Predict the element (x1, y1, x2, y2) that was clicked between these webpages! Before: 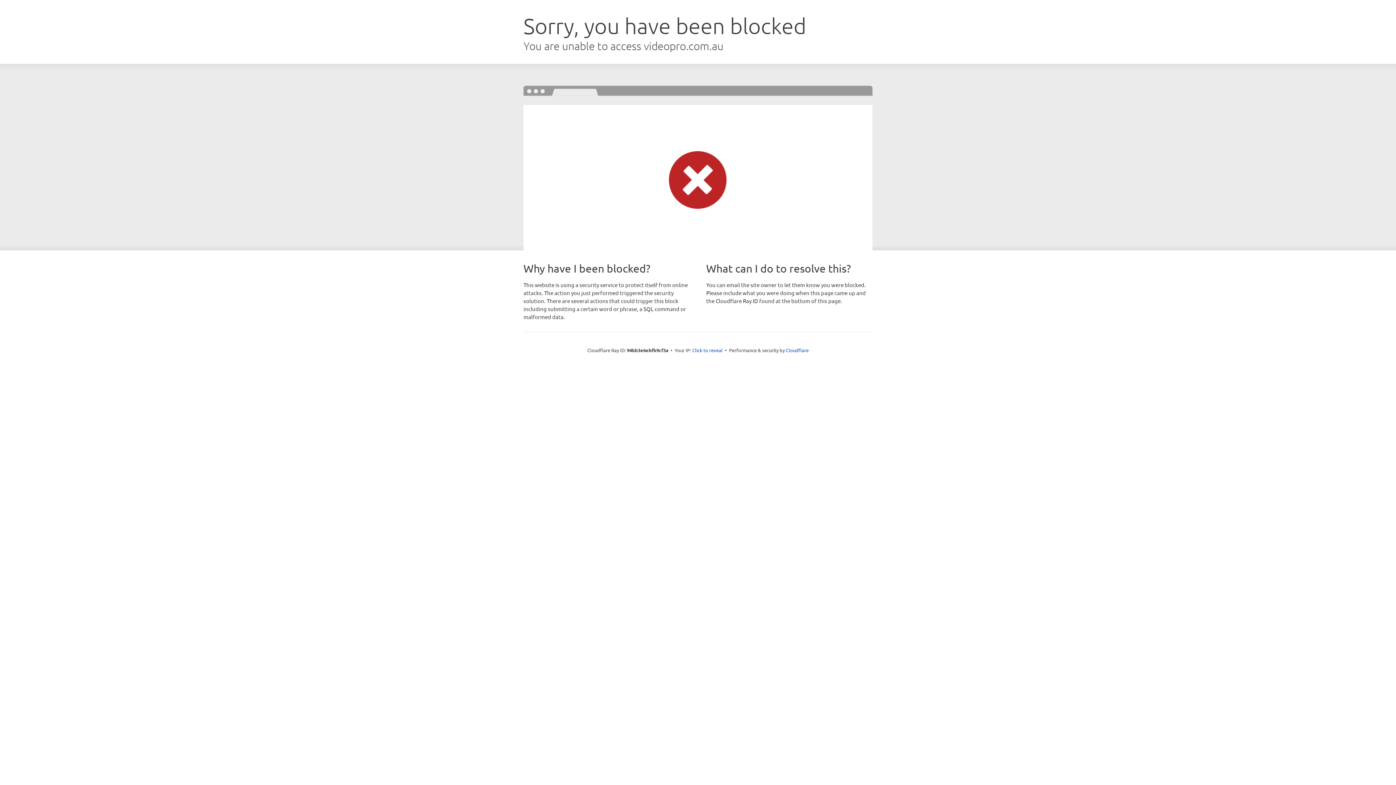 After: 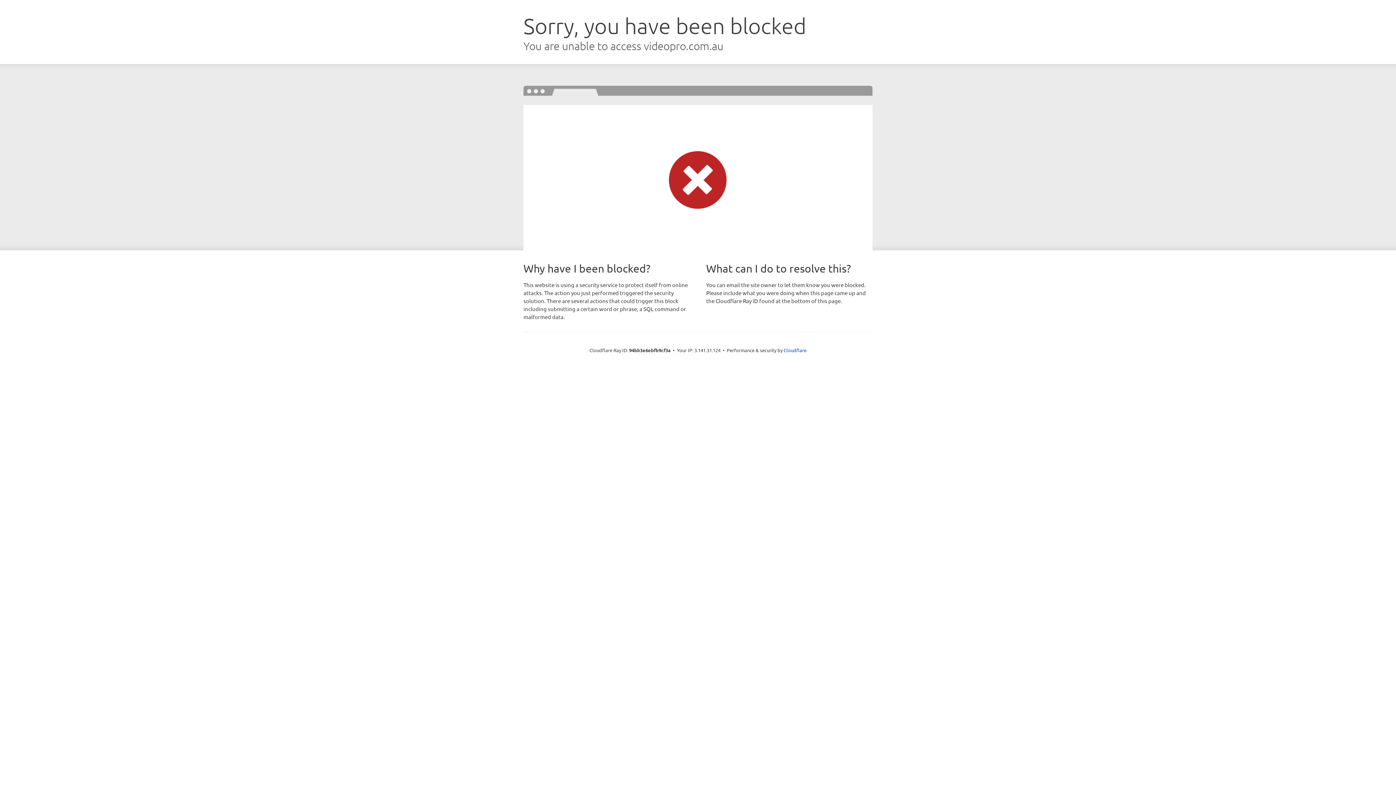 Action: bbox: (692, 346, 722, 353) label: Click to reveal